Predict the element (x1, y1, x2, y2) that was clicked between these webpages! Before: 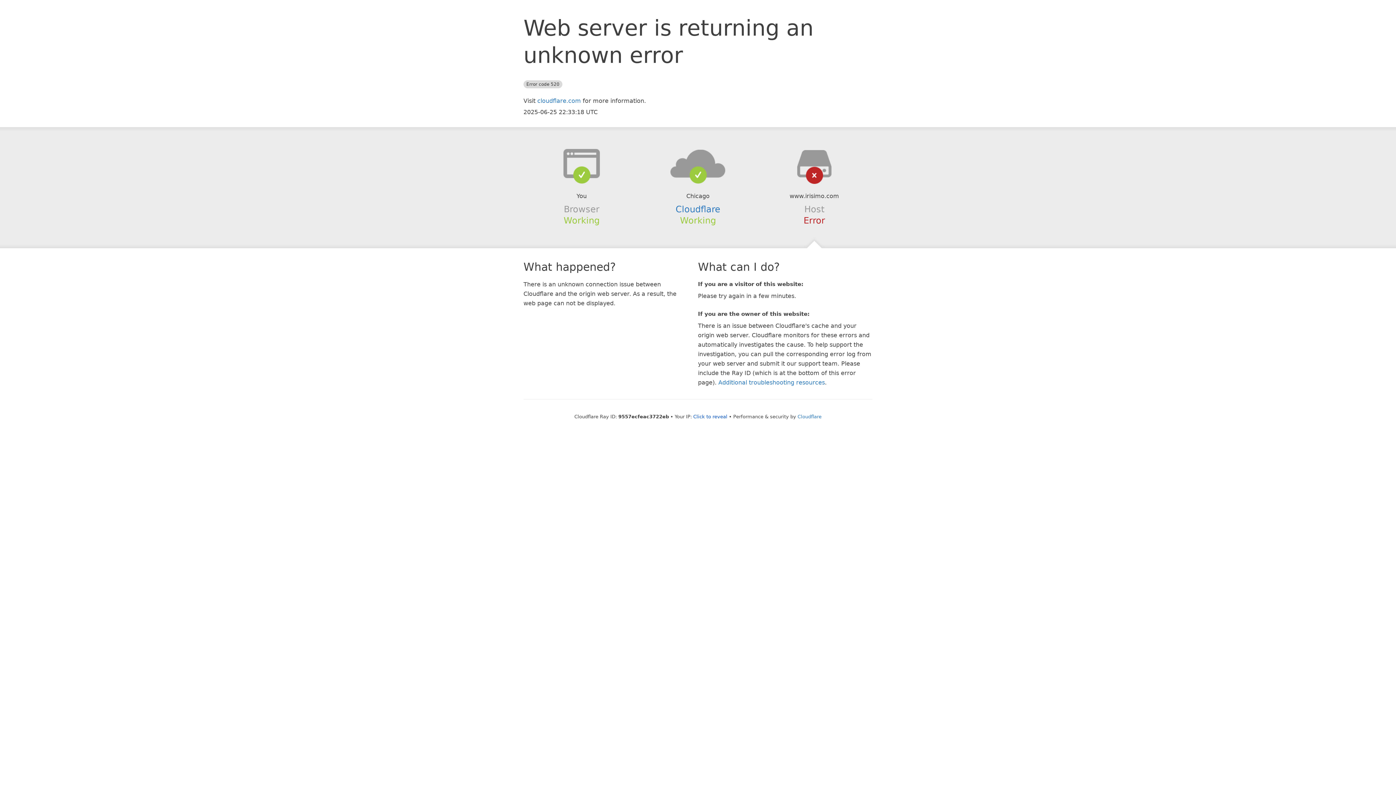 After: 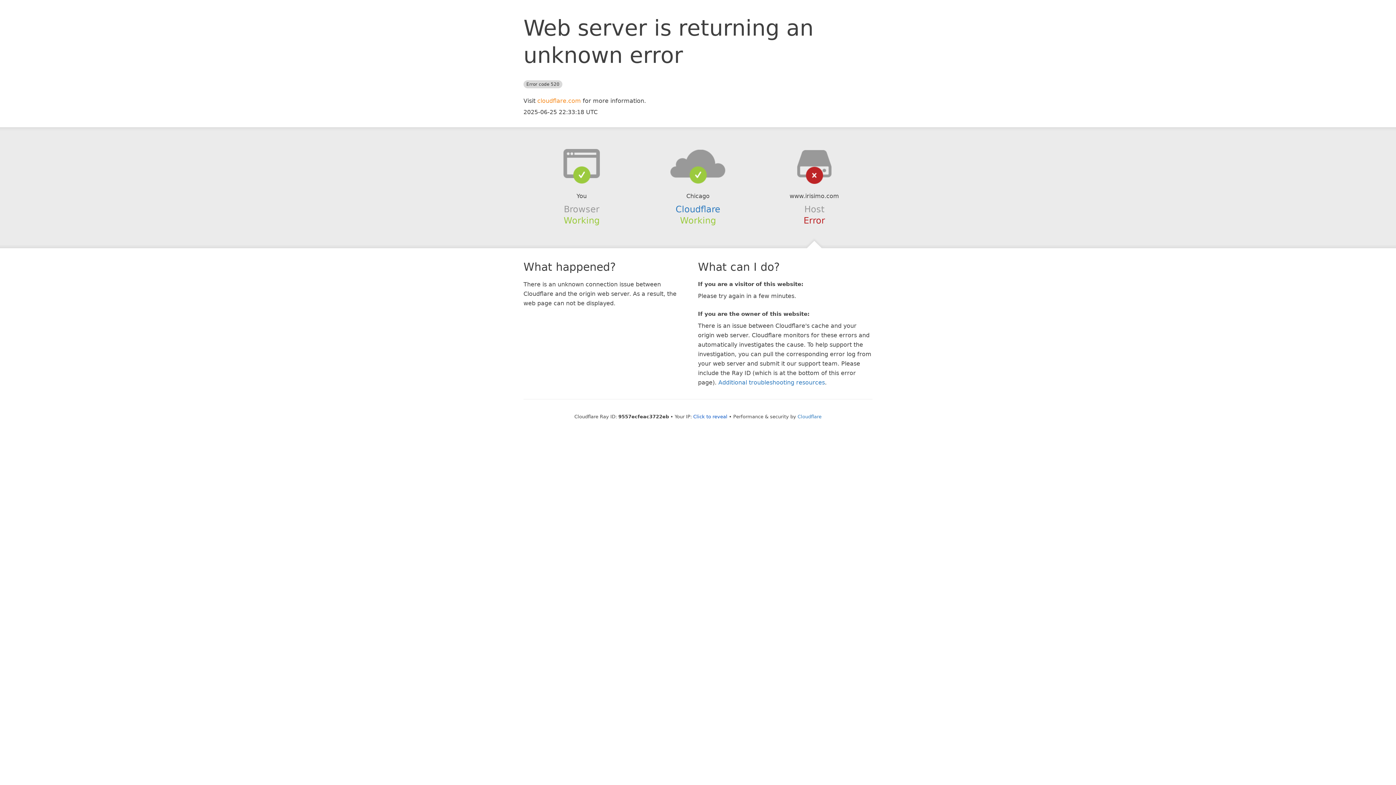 Action: bbox: (537, 97, 581, 104) label: cloudflare.com